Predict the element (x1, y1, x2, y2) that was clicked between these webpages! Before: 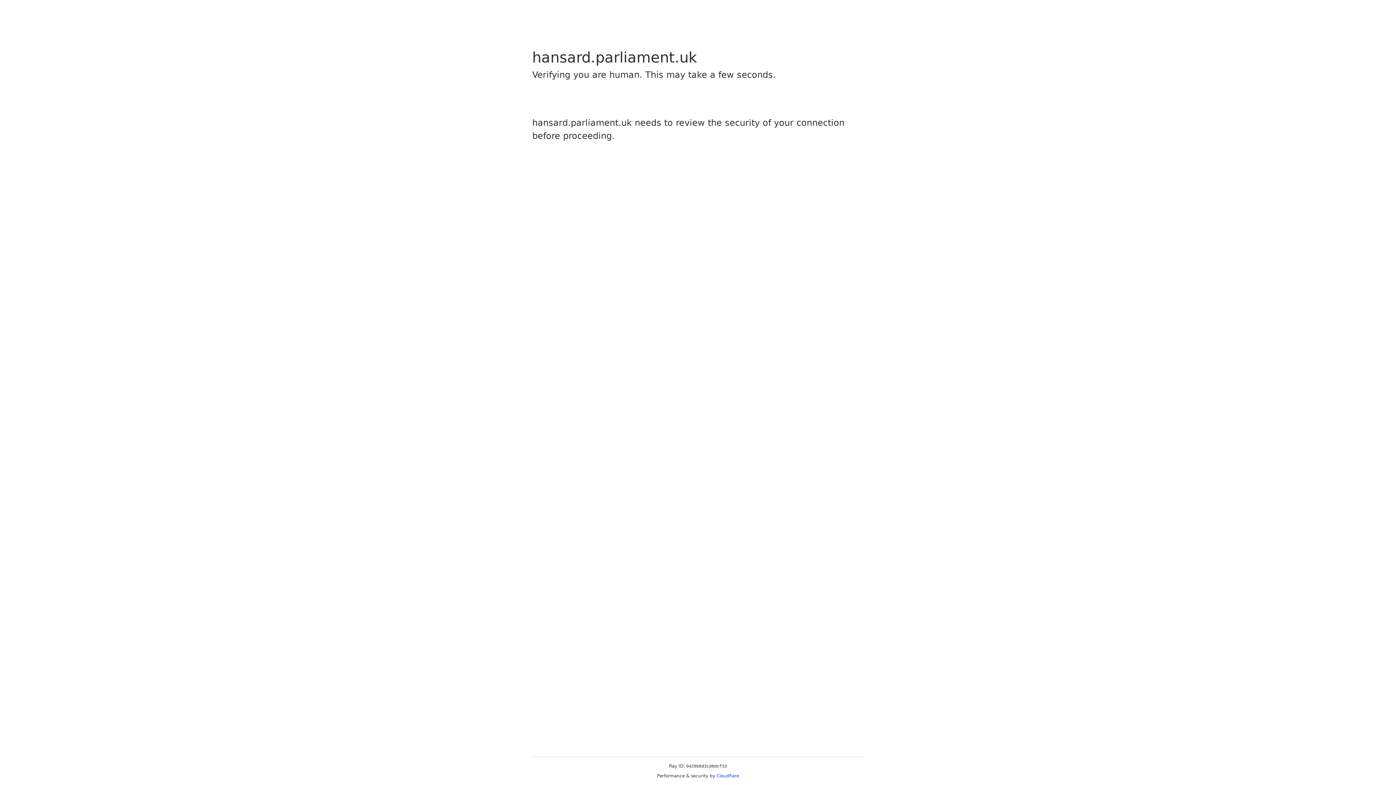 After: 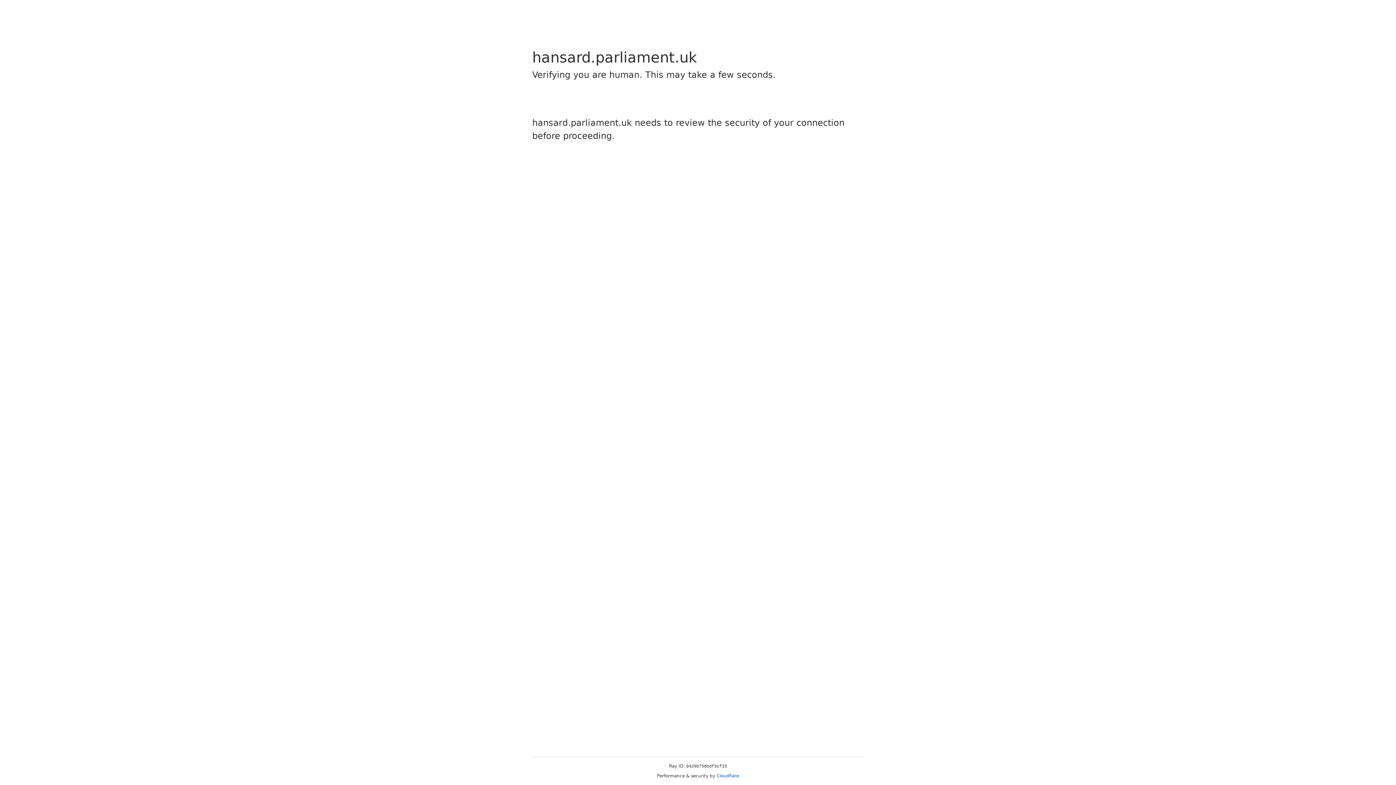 Action: bbox: (716, 773, 739, 778) label: Cloudflare